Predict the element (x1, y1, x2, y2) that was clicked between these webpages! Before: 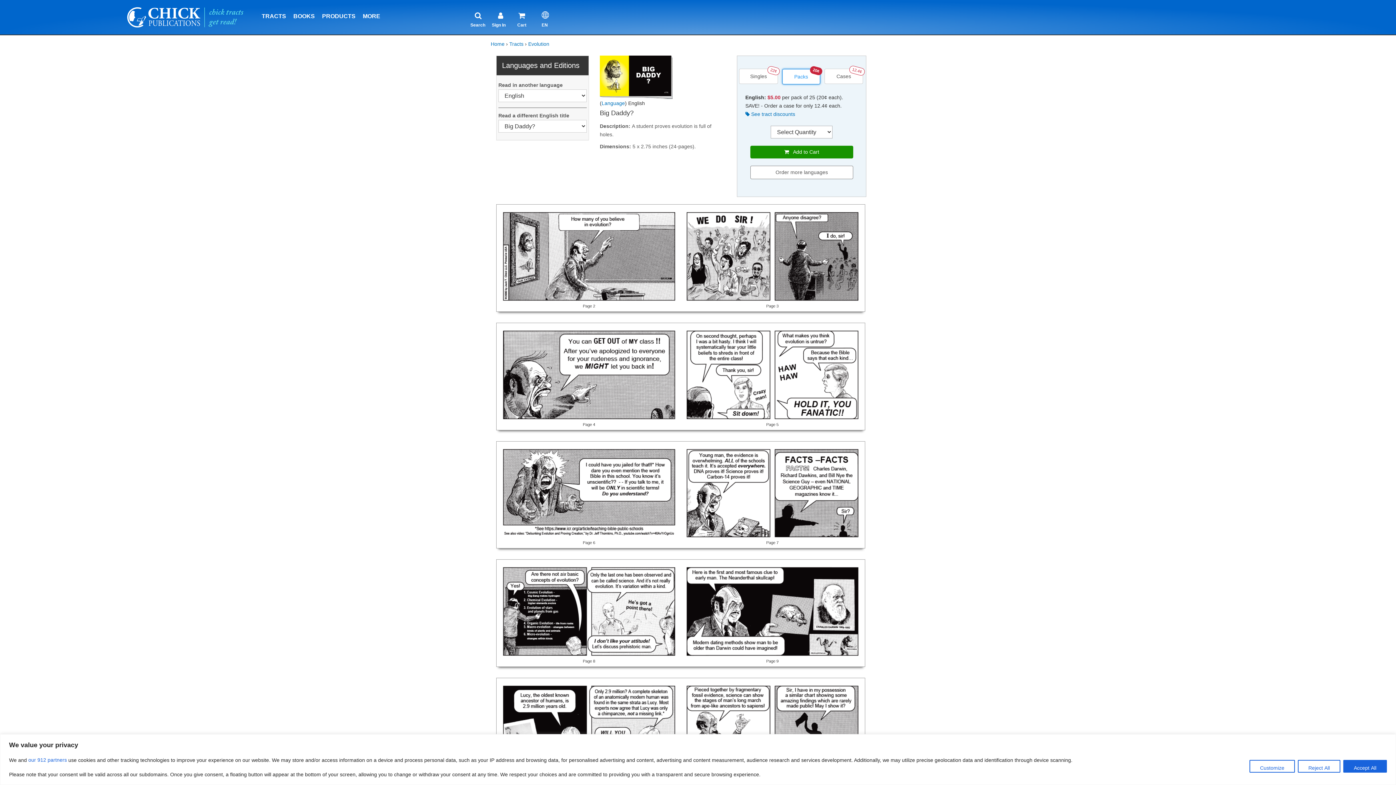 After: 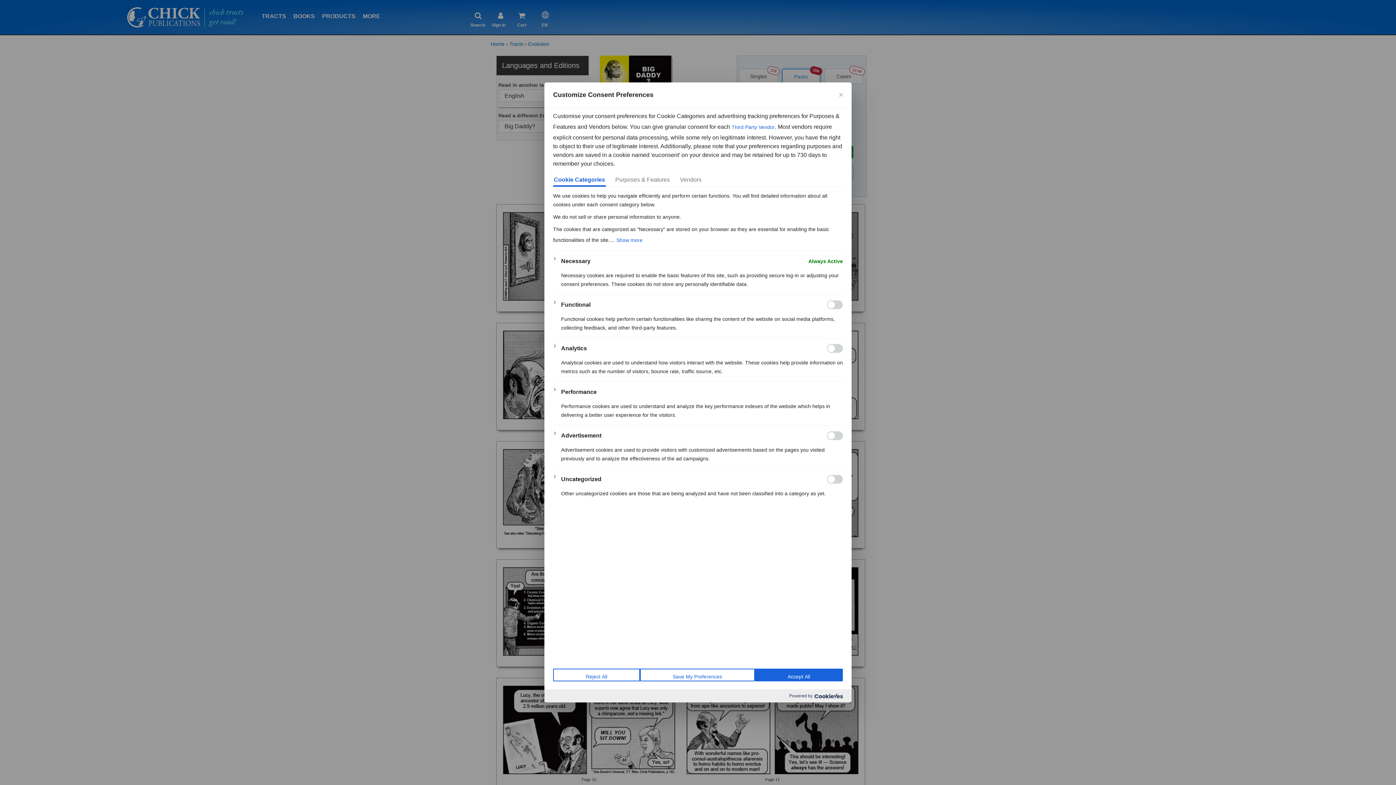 Action: bbox: (1249, 760, 1295, 772) label: Customize